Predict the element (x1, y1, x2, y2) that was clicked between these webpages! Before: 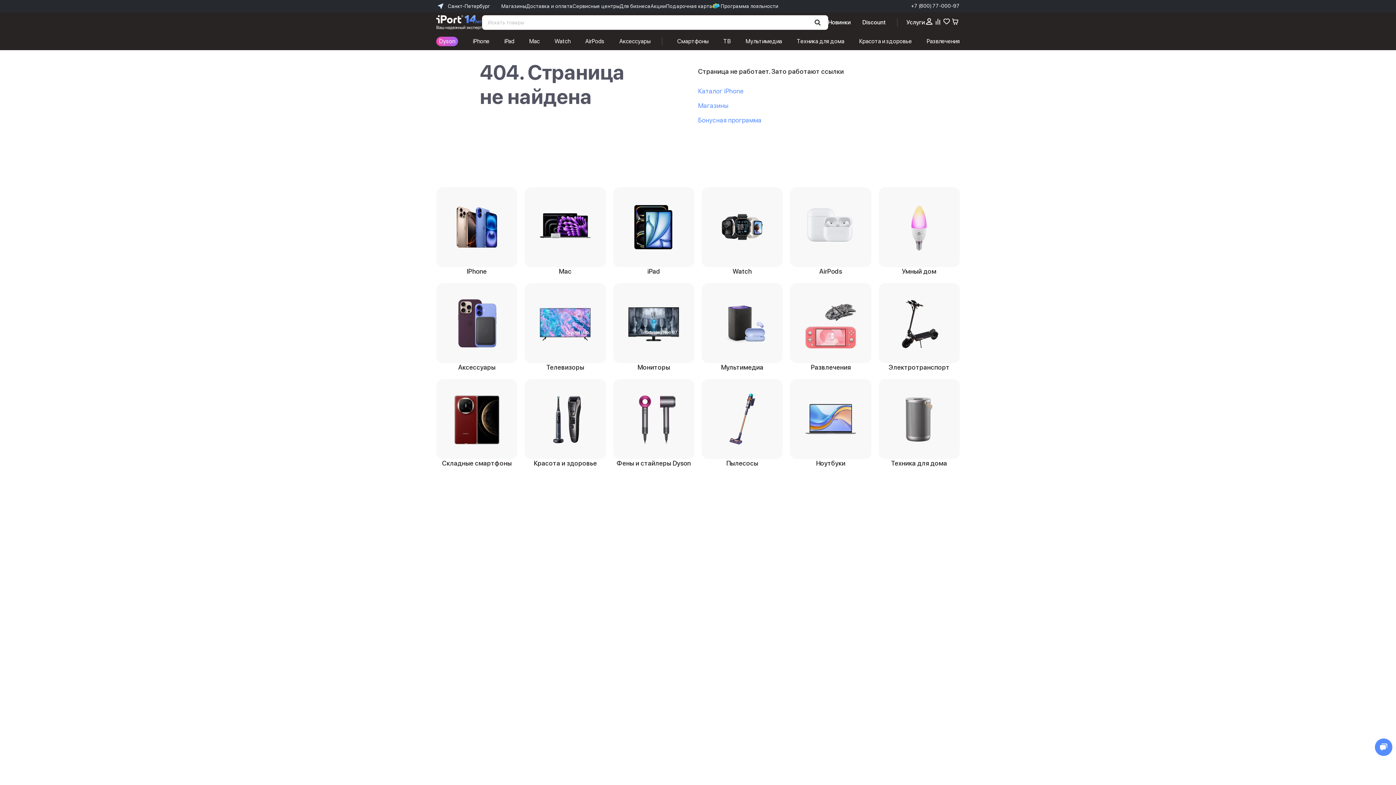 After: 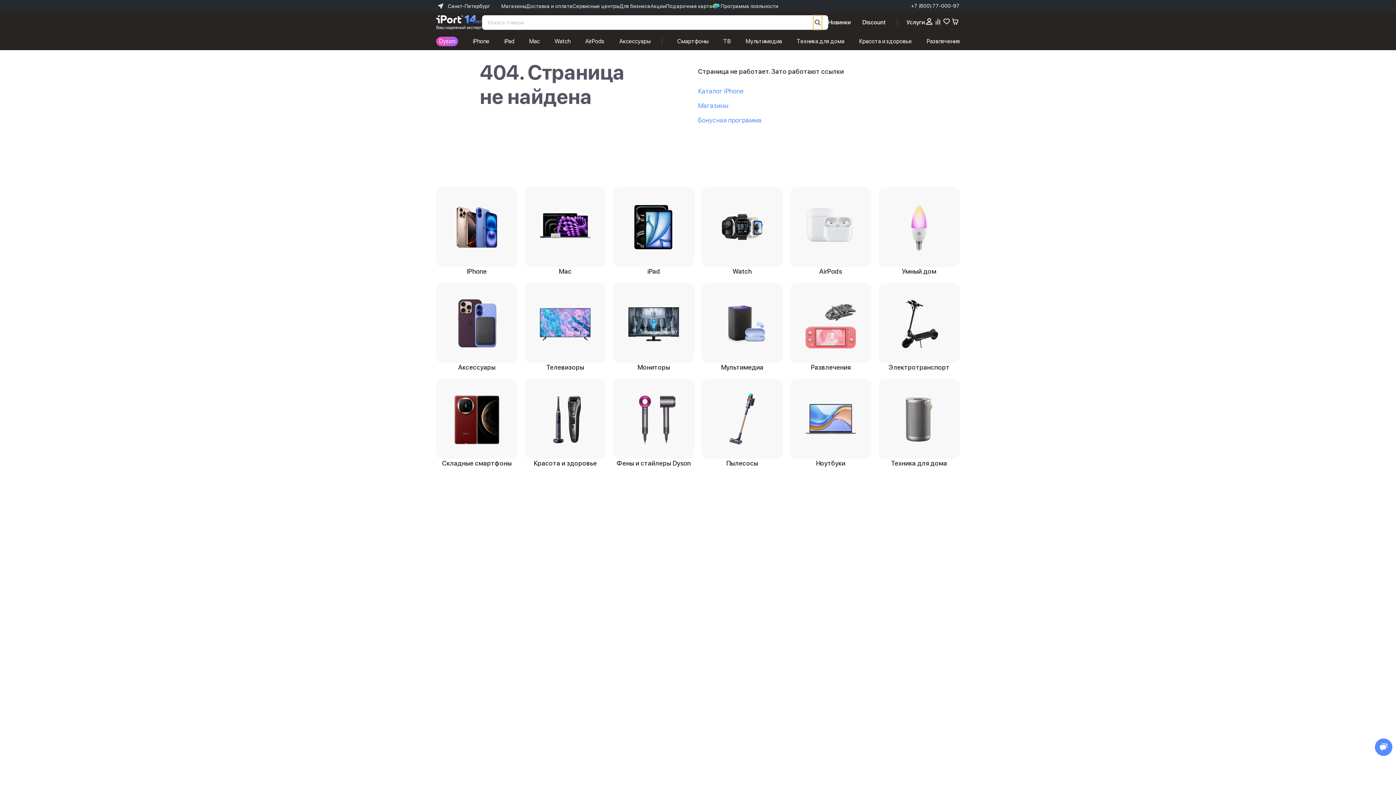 Action: bbox: (812, 15, 822, 29)